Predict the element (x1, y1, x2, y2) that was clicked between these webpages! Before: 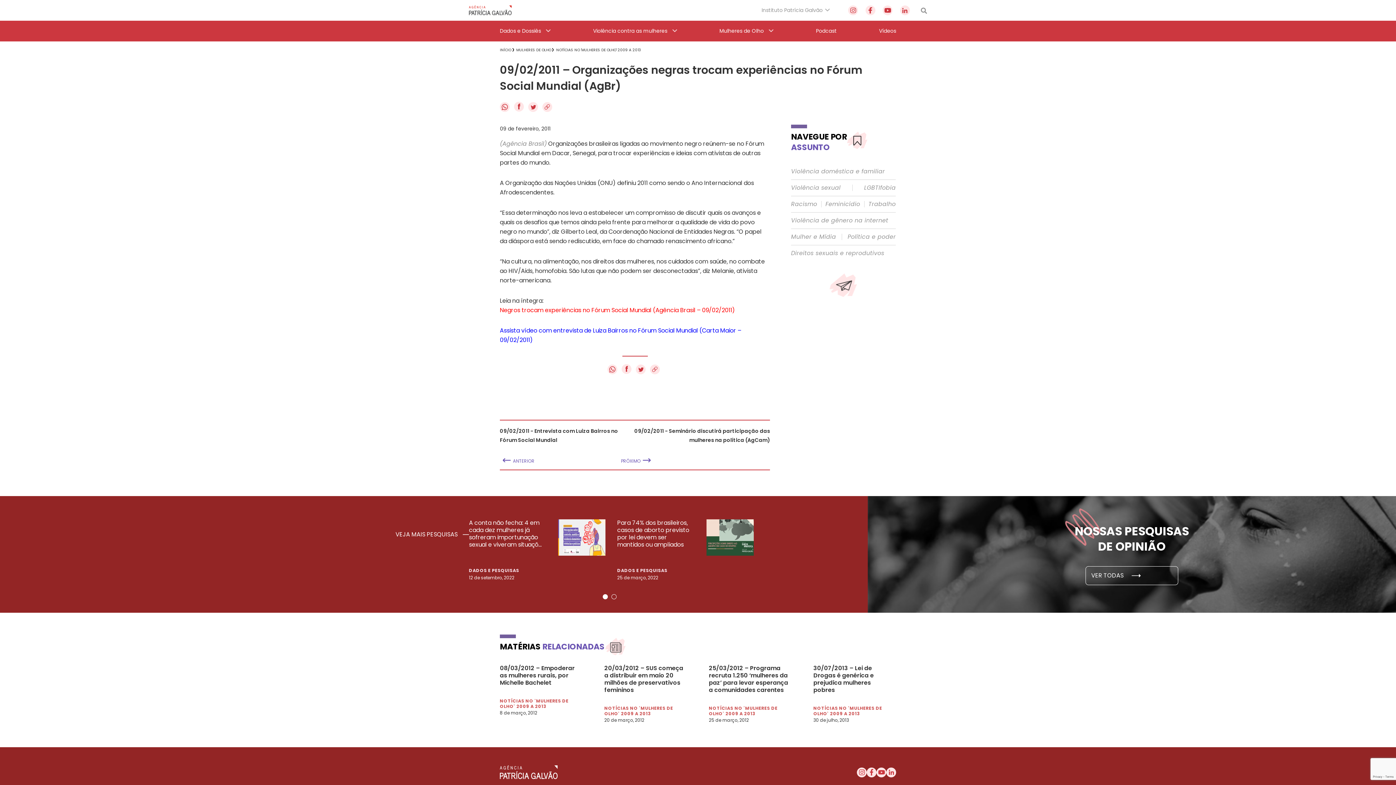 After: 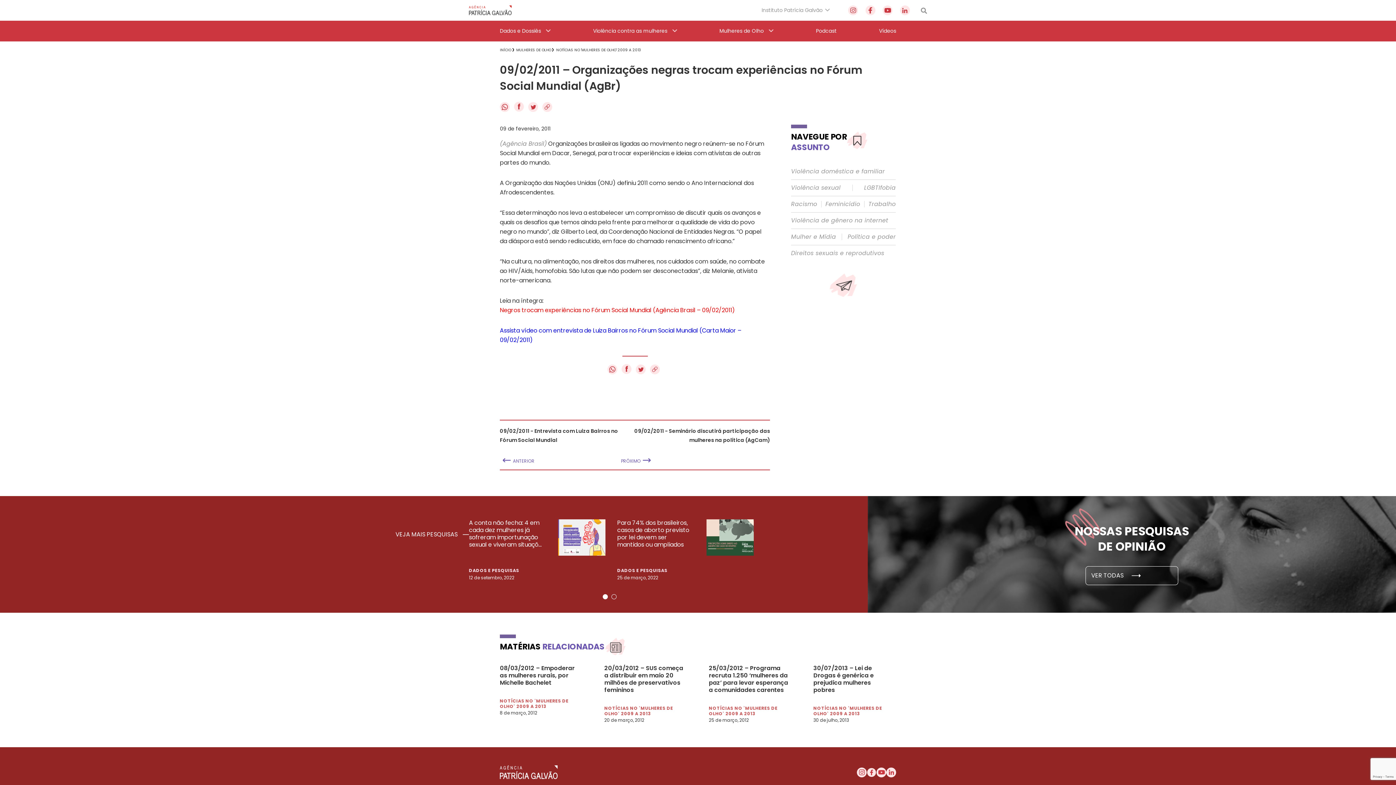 Action: bbox: (866, 767, 876, 777)